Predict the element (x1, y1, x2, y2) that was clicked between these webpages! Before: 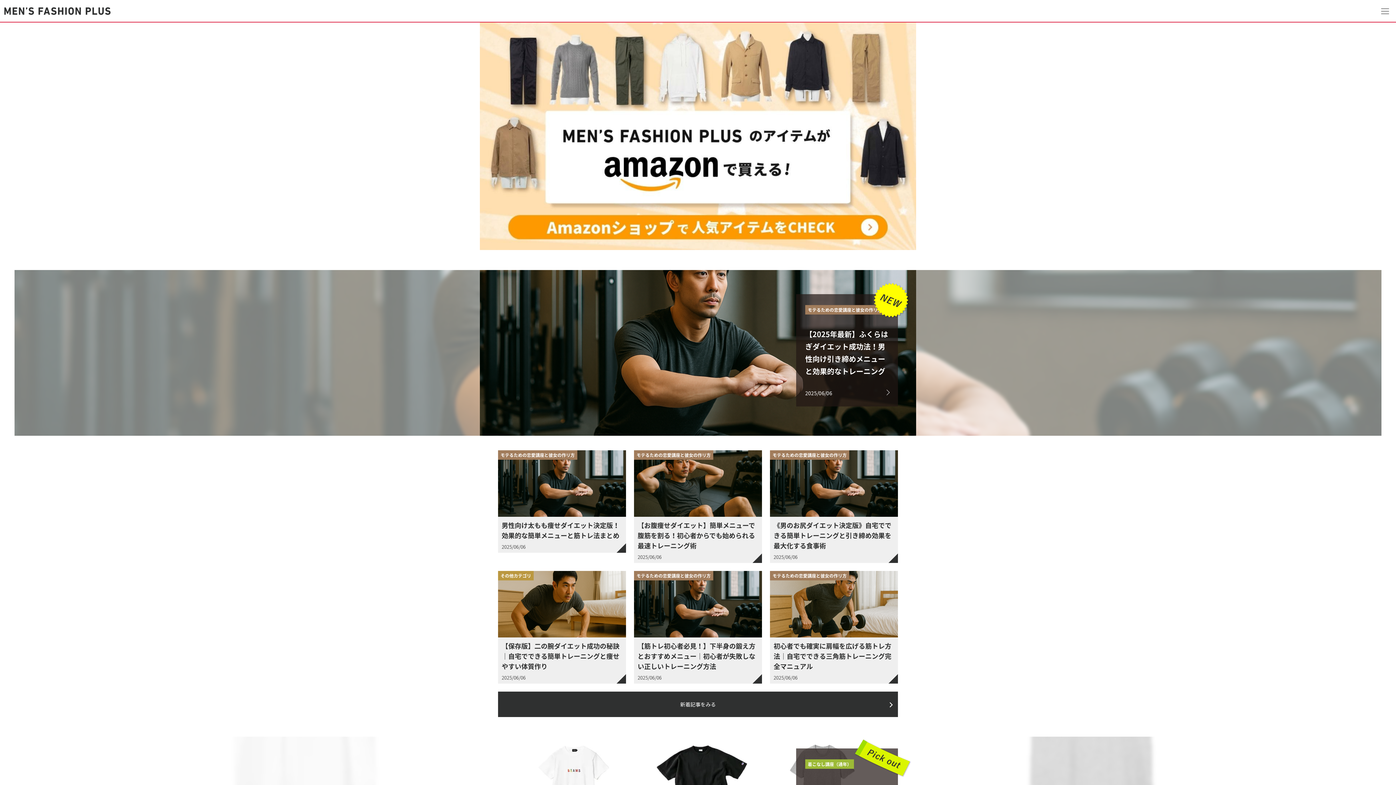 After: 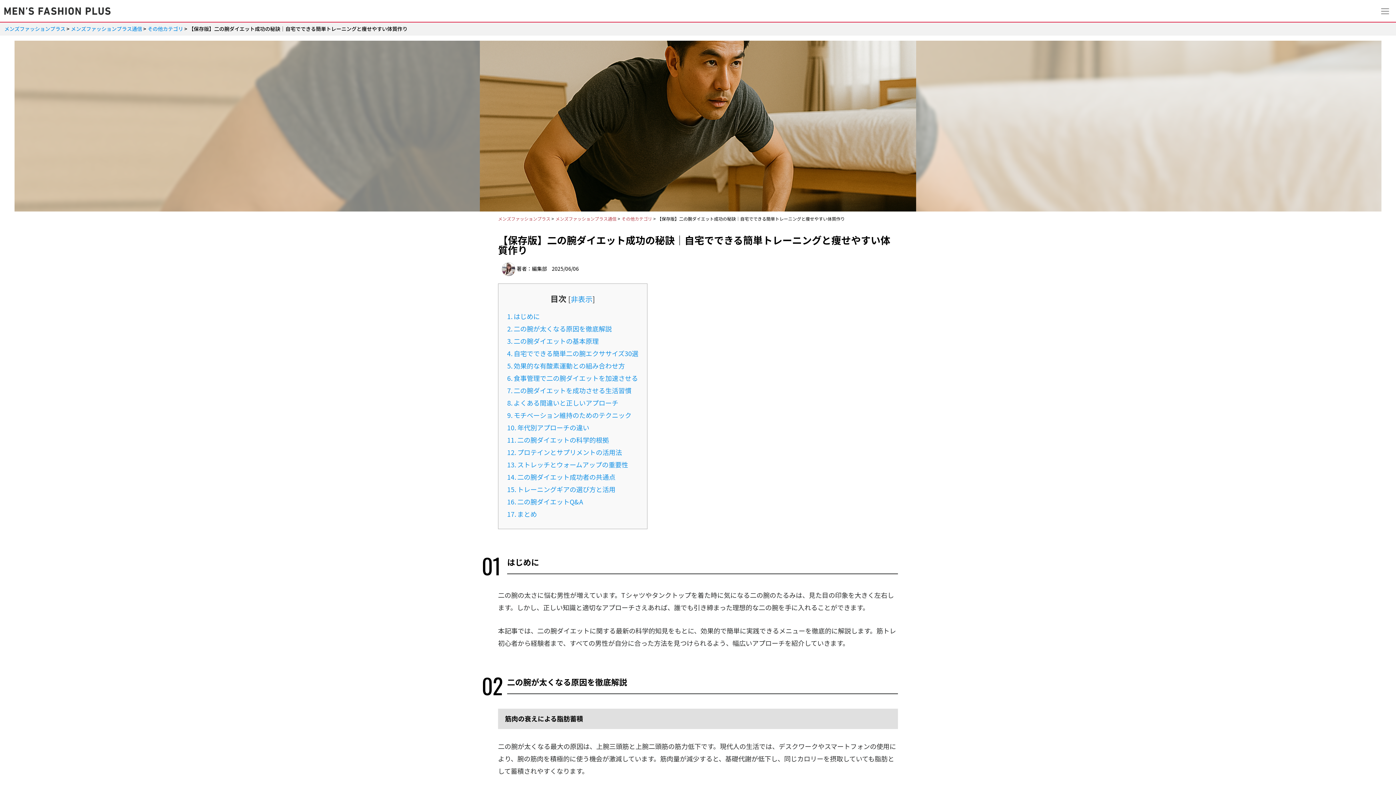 Action: label: その他カテゴリ
【保存版】二の腕ダイエット成功の秘訣｜自宅でできる簡単トレーニングと痩せやすい体質作り
2025/06/06 bbox: (498, 571, 626, 684)